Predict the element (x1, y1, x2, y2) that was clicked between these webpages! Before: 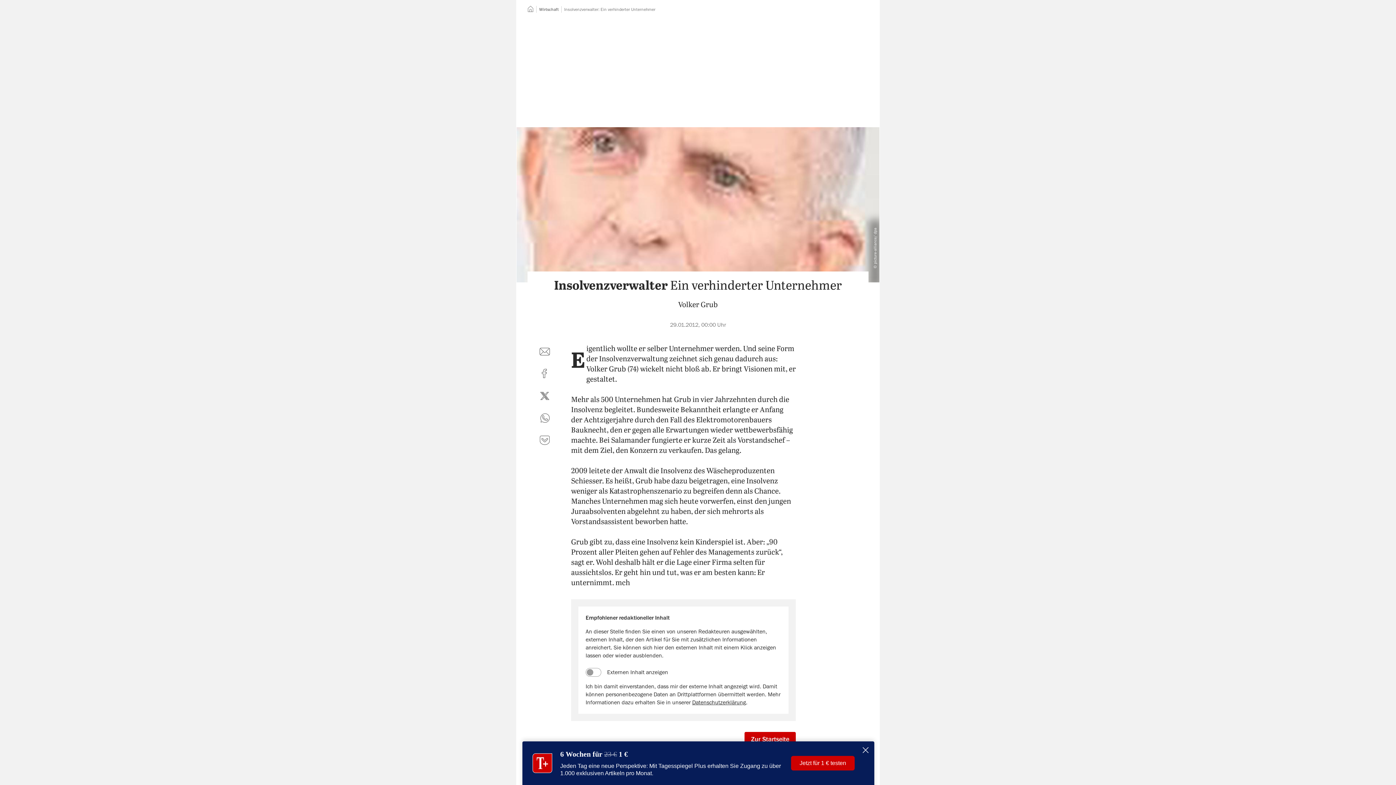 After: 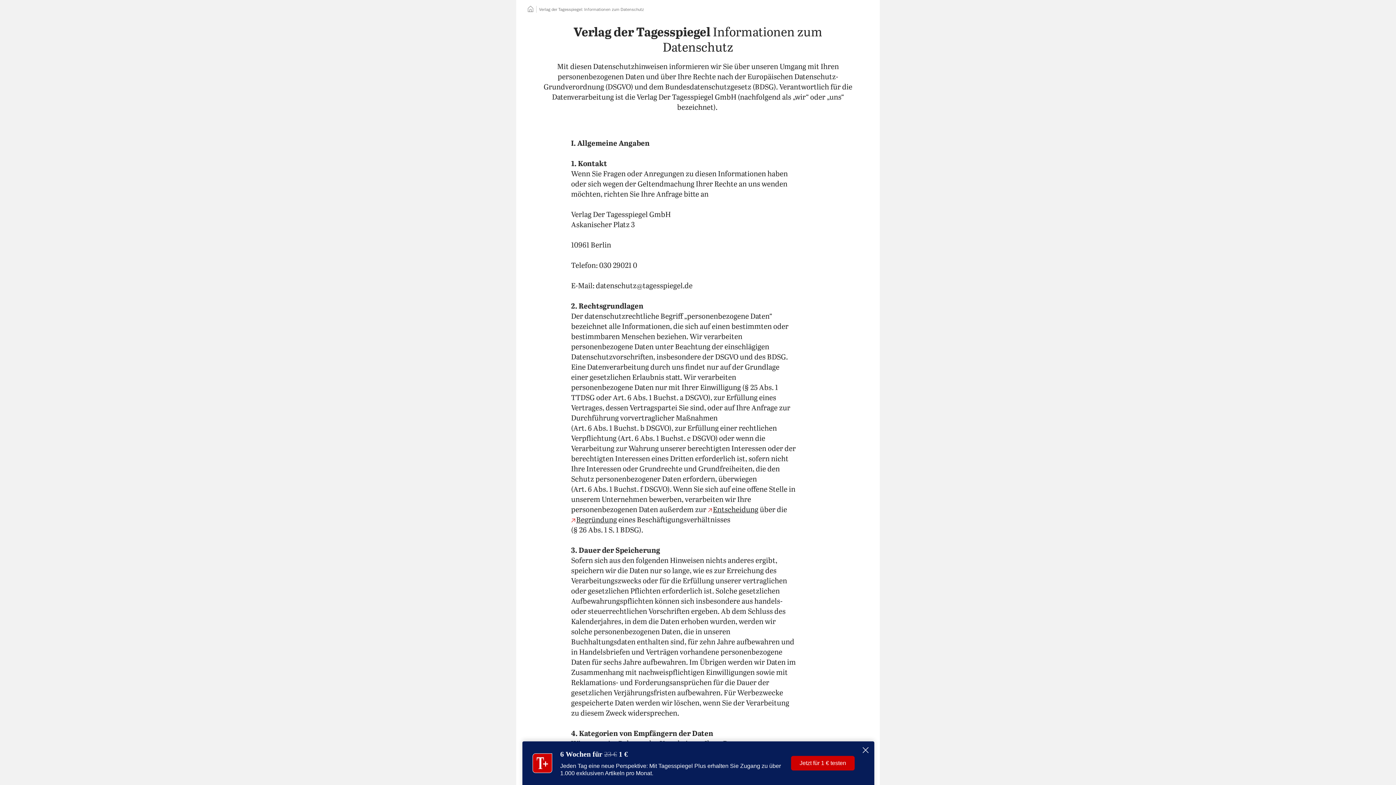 Action: label: Datenschutzerklärung bbox: (692, 699, 746, 705)